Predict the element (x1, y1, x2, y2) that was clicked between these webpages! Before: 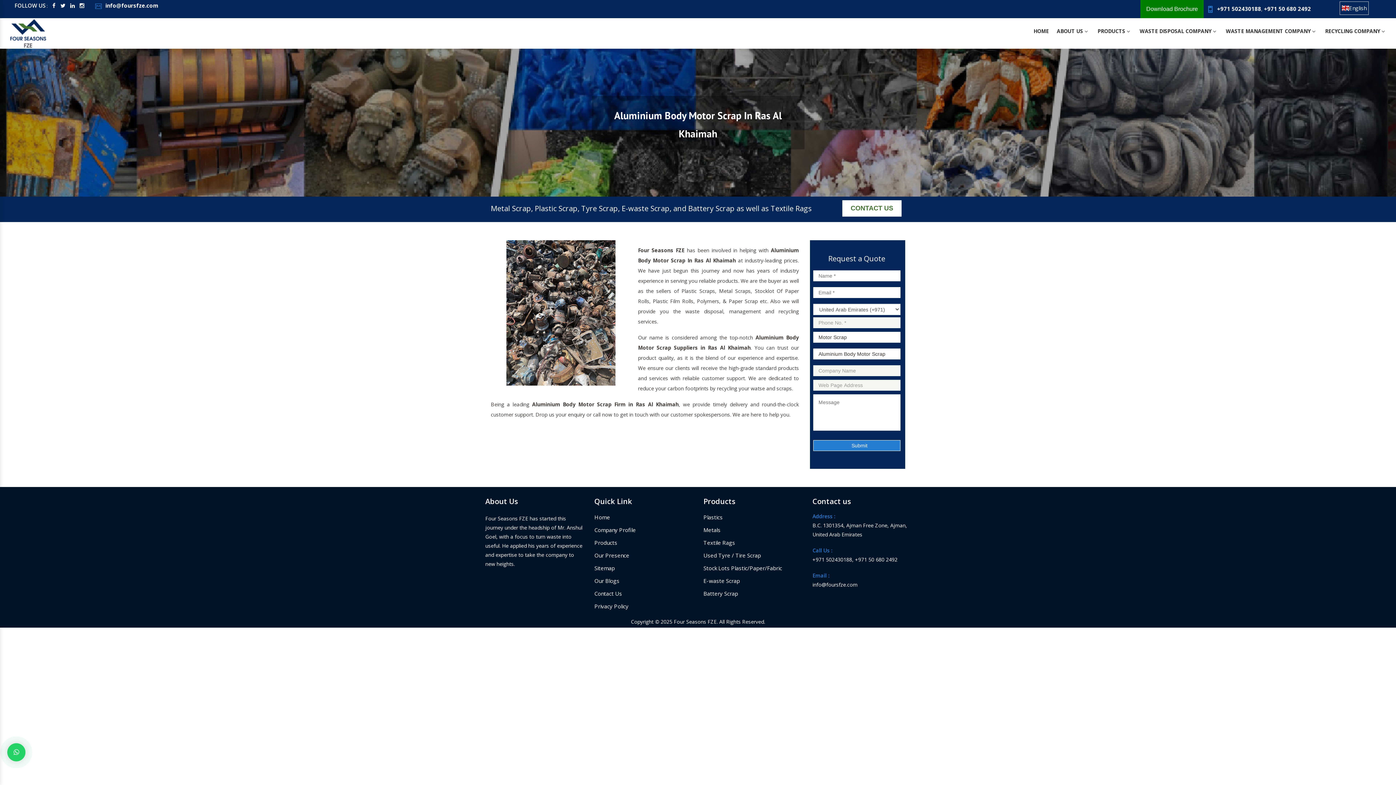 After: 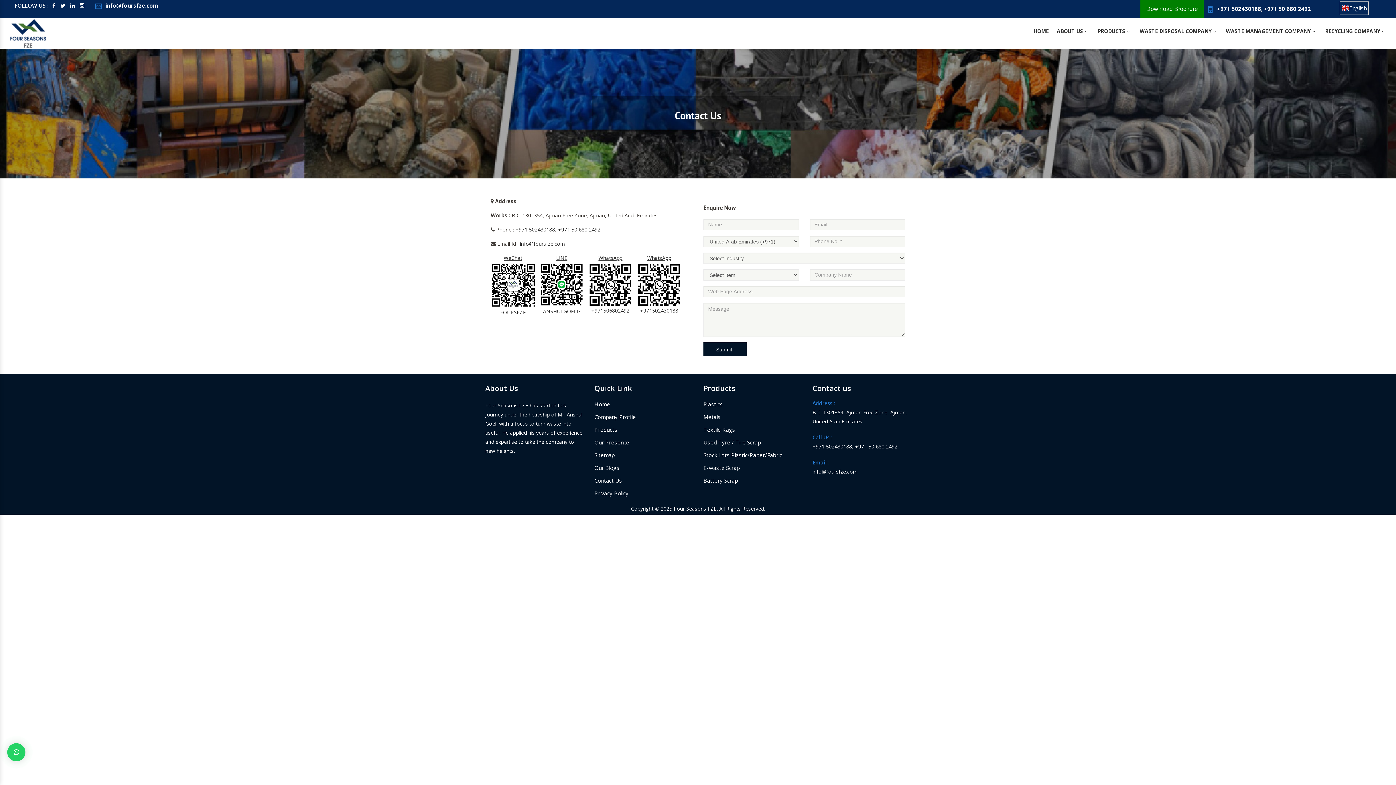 Action: bbox: (842, 200, 901, 216) label: CONTACT US